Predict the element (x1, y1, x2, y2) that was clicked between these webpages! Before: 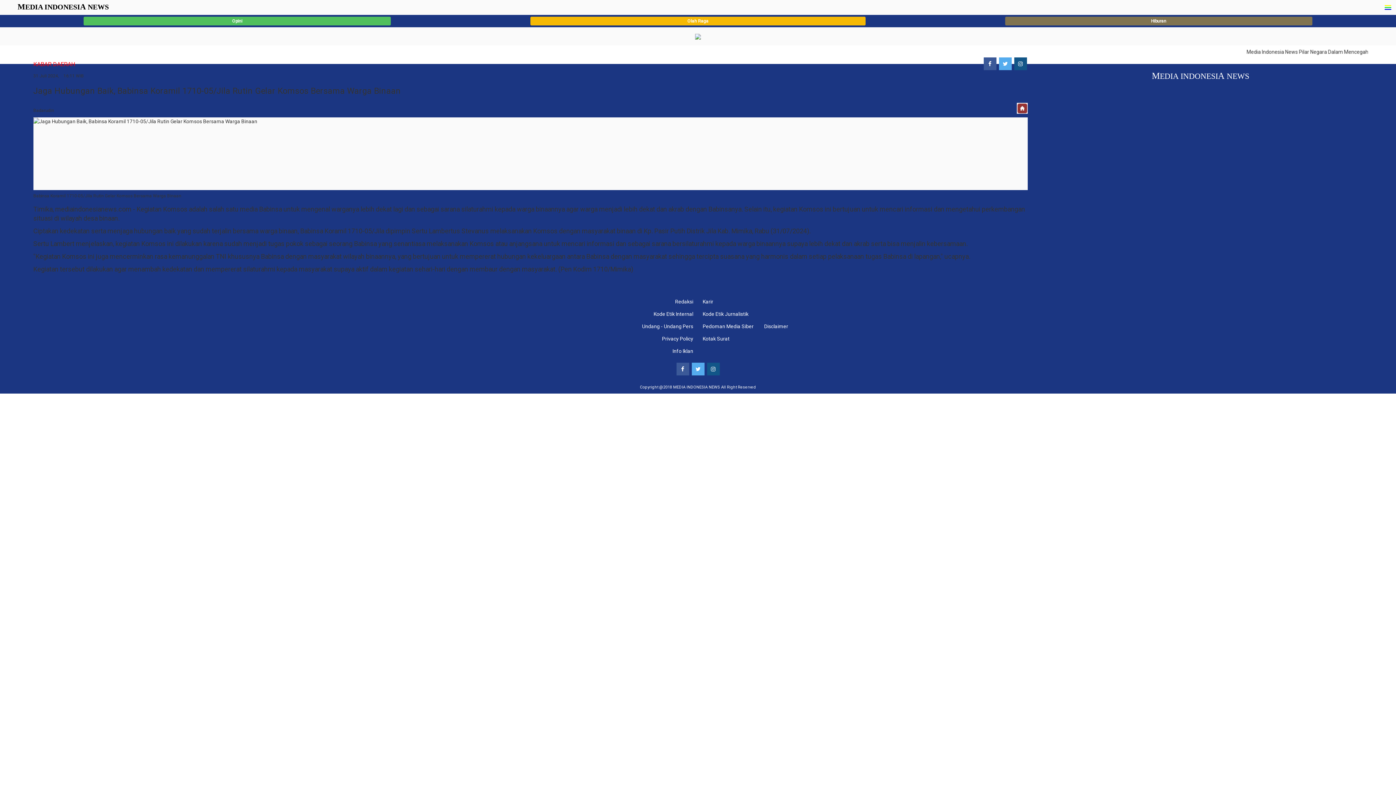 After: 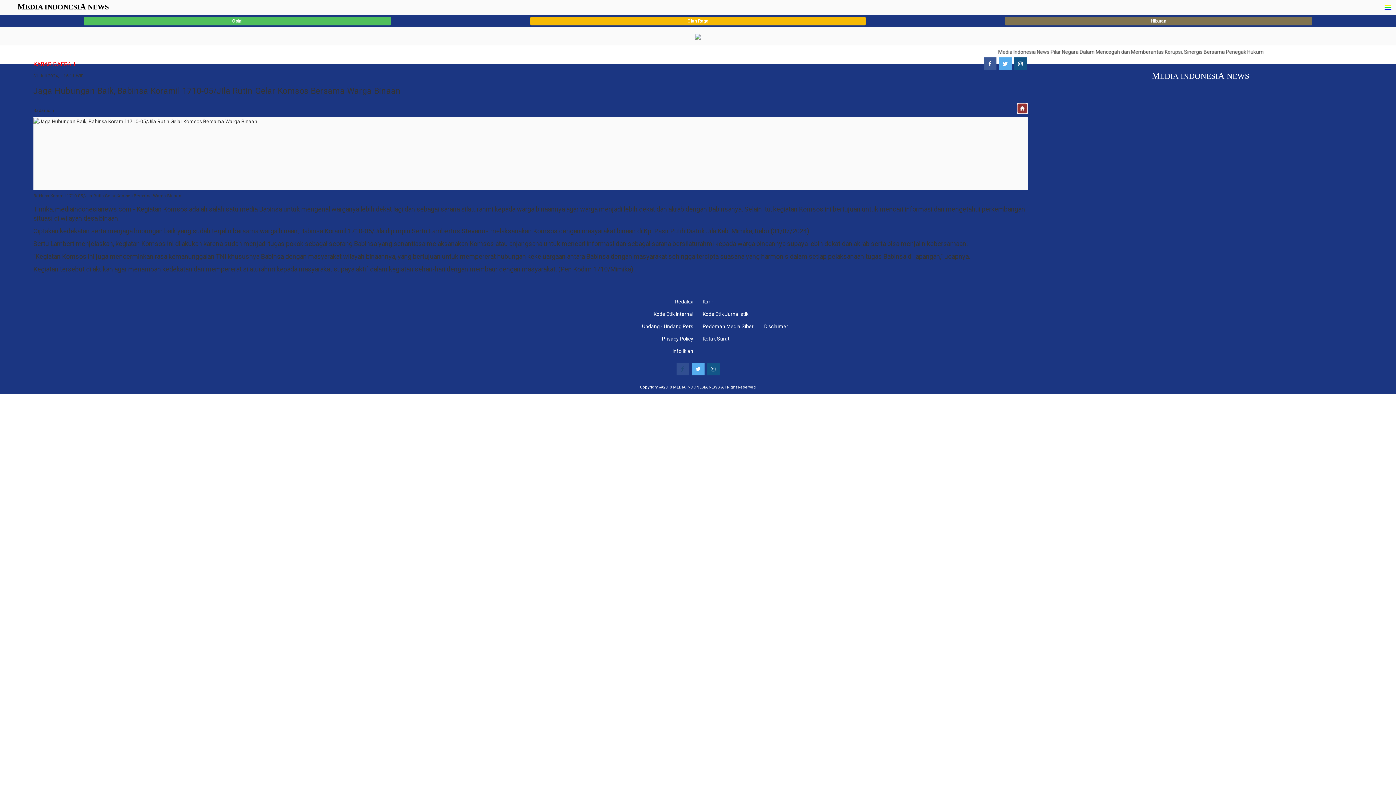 Action: bbox: (676, 362, 689, 375)